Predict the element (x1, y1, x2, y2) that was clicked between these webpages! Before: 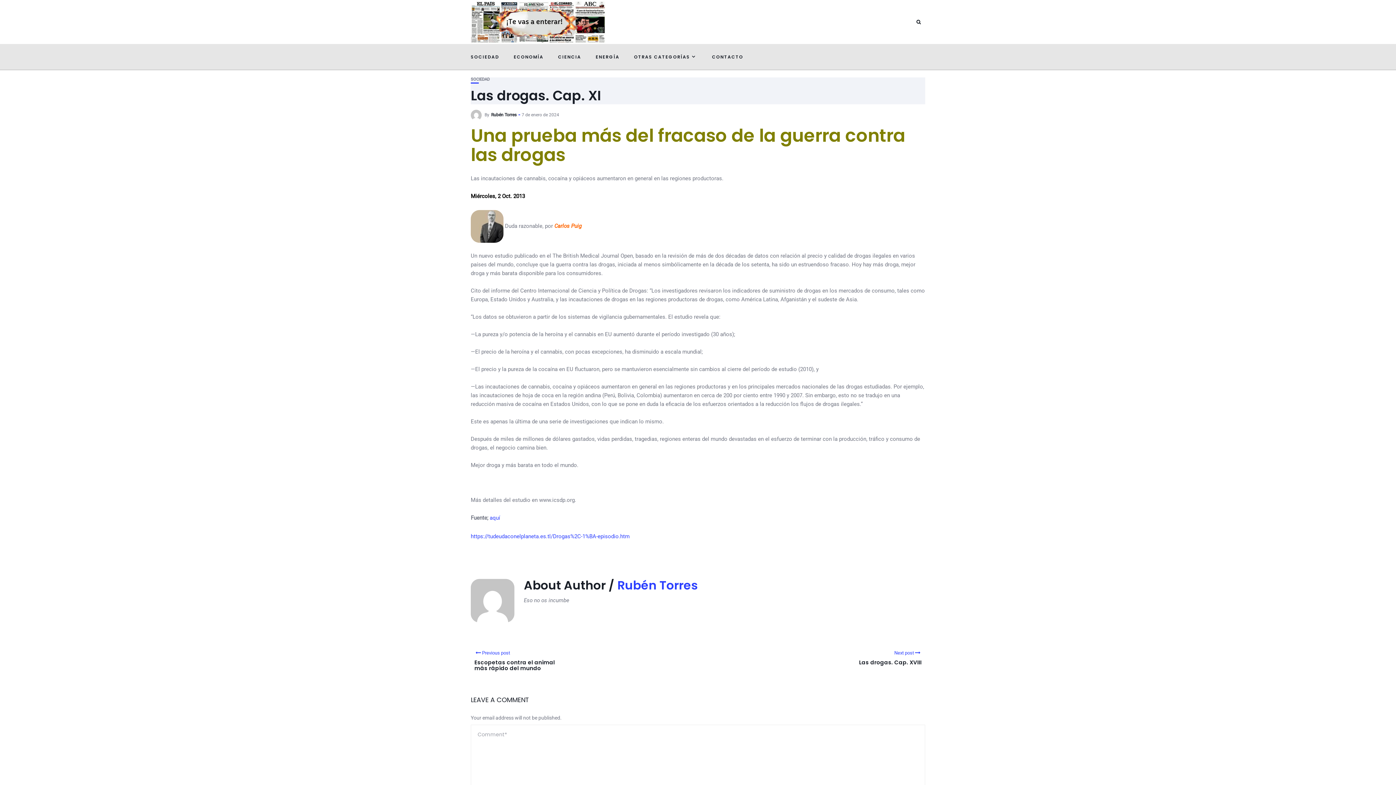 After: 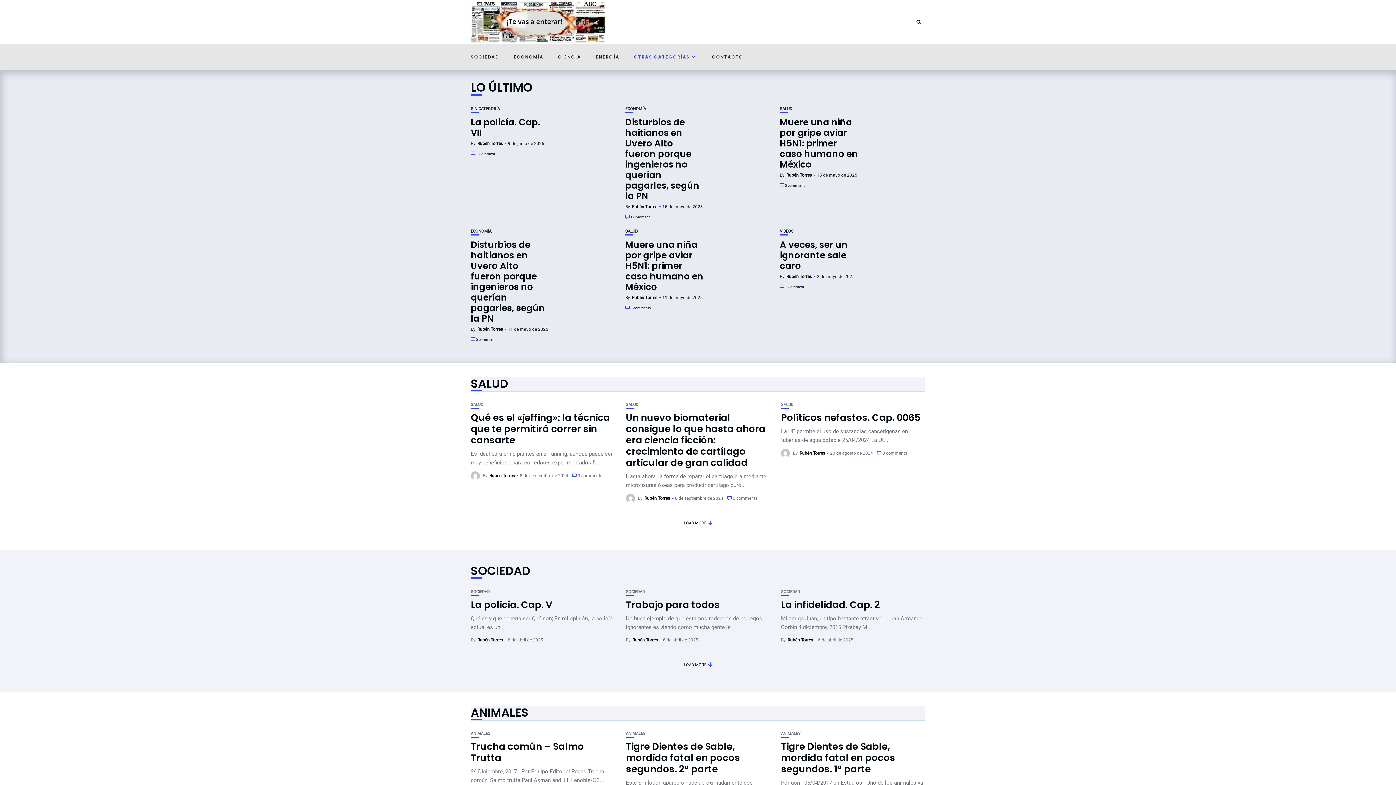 Action: bbox: (634, 44, 697, 69) label: OTRAS CATEGORÍAS